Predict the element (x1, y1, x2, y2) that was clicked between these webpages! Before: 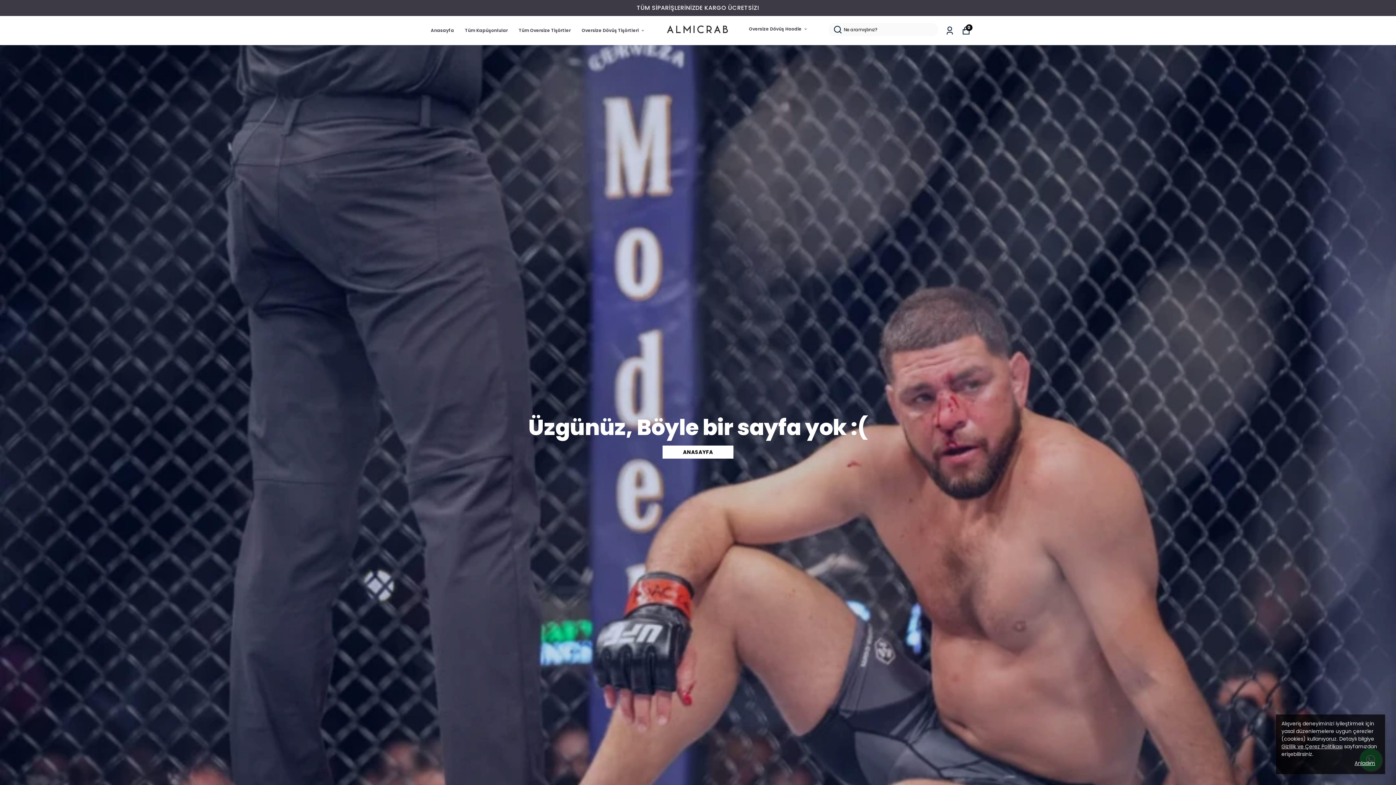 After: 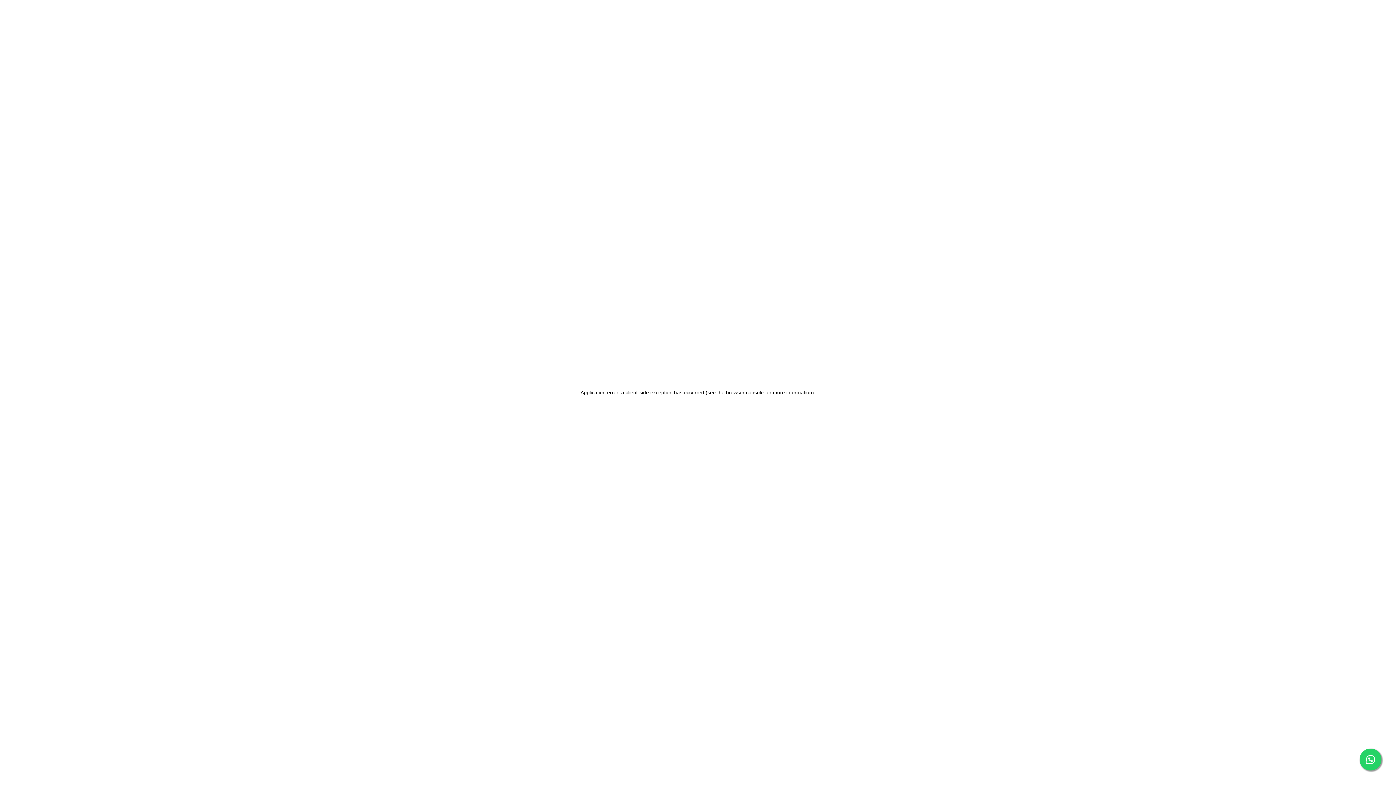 Action: bbox: (667, 12, 729, 48)